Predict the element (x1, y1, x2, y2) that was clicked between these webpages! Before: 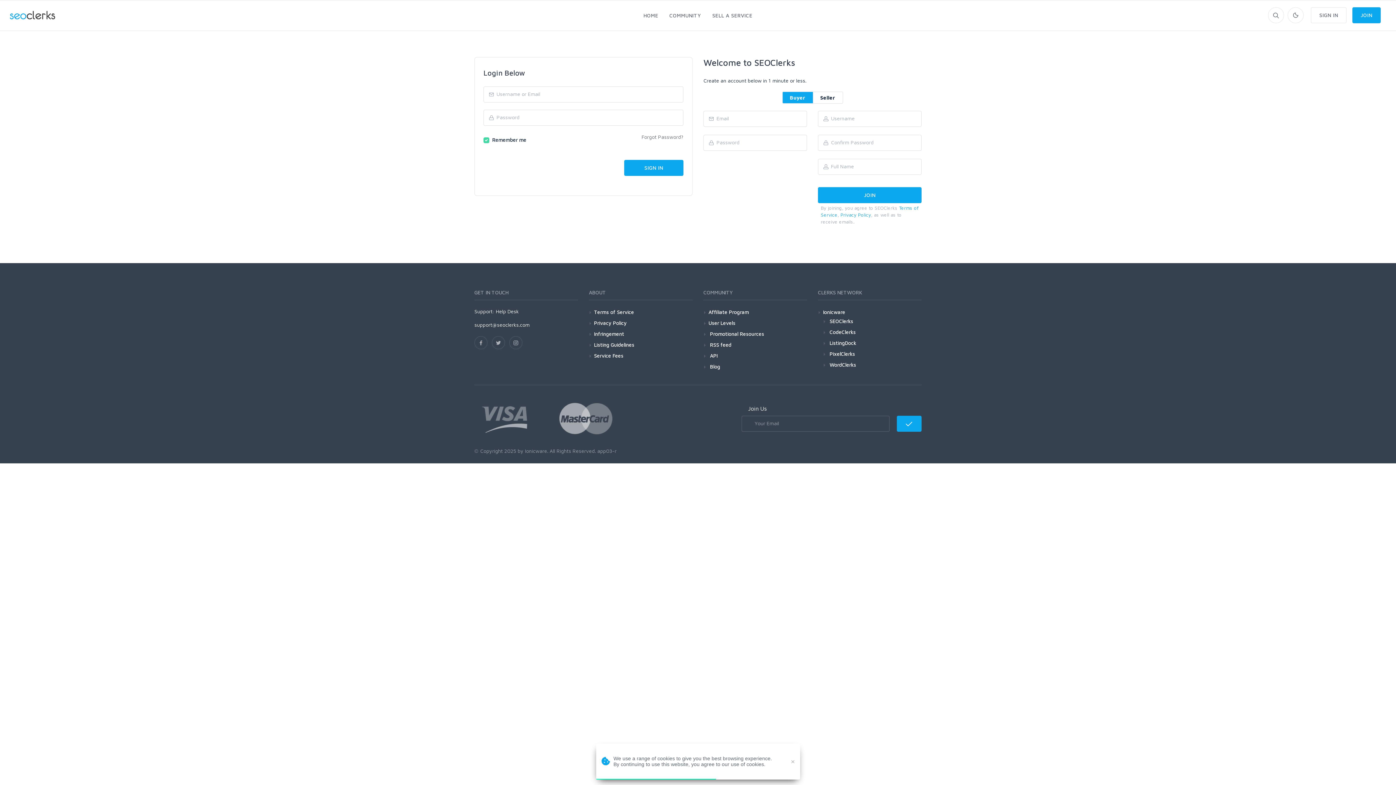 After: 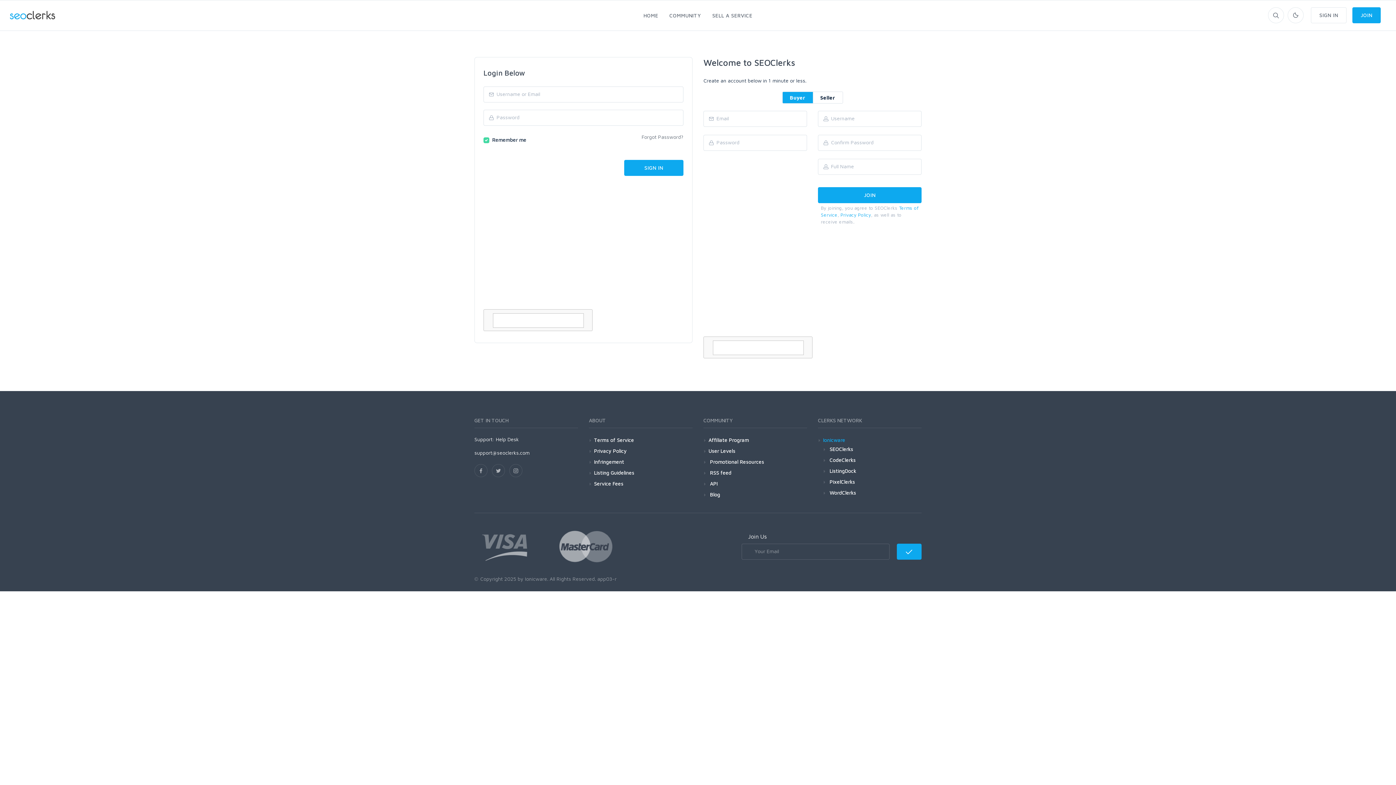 Action: label: Ionicware bbox: (823, 307, 845, 316)